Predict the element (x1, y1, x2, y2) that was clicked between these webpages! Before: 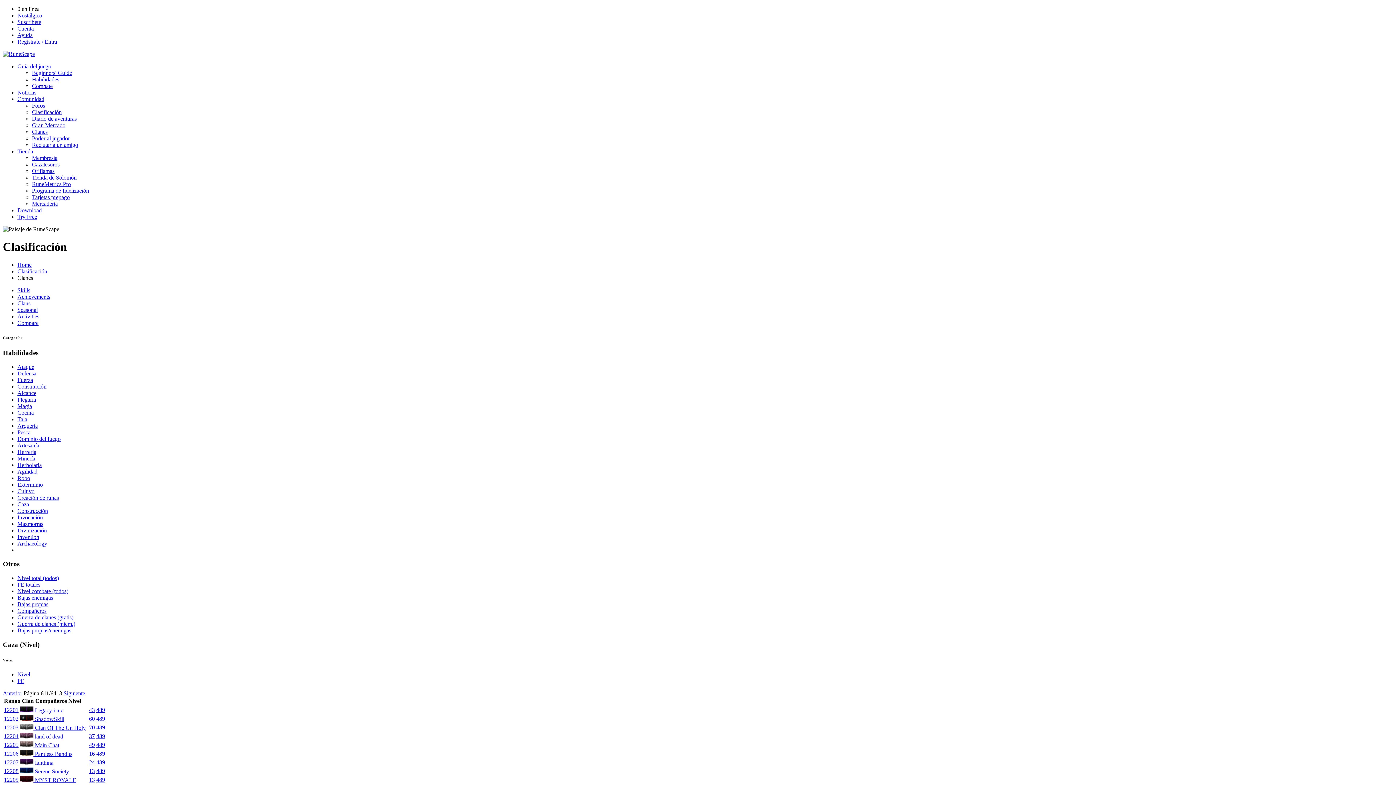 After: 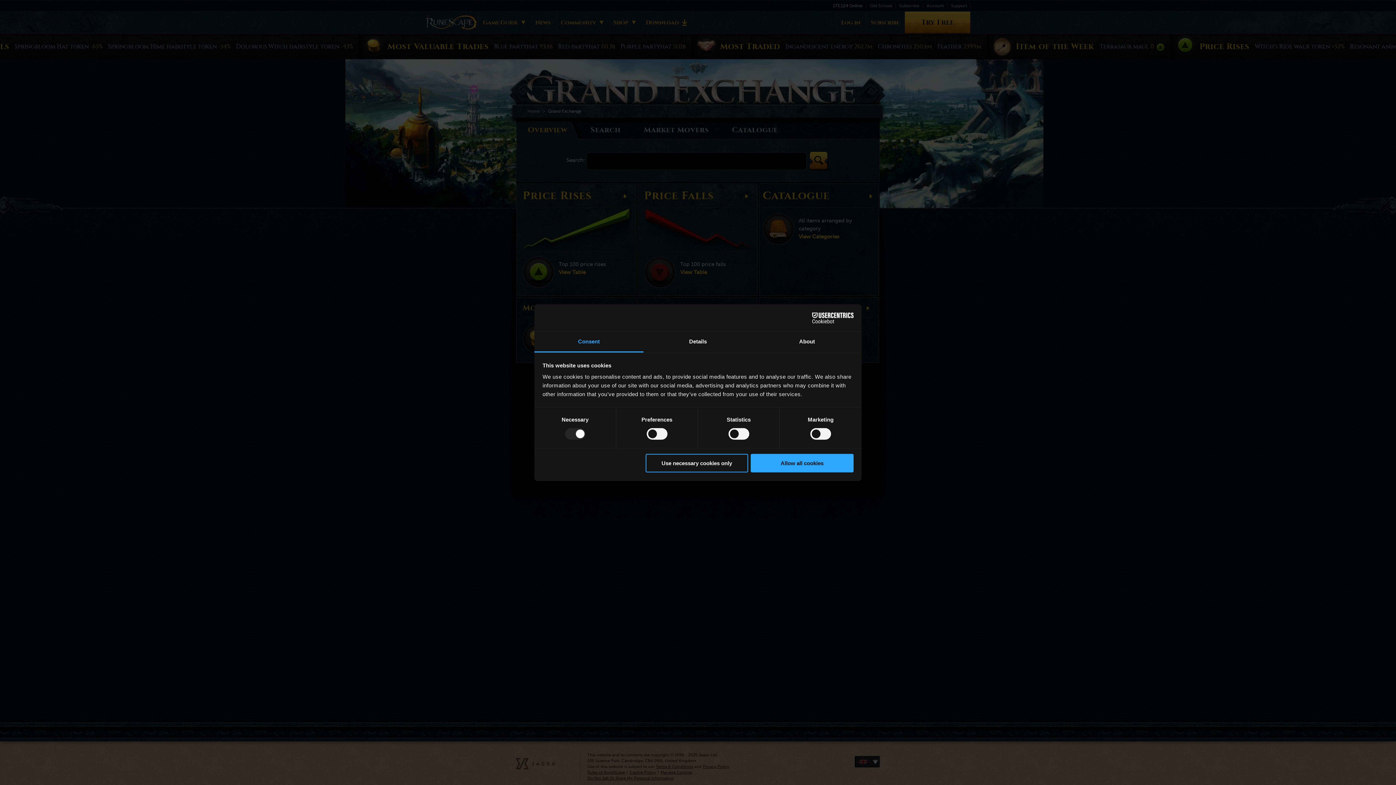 Action: label: Gran Mercado bbox: (32, 122, 65, 128)